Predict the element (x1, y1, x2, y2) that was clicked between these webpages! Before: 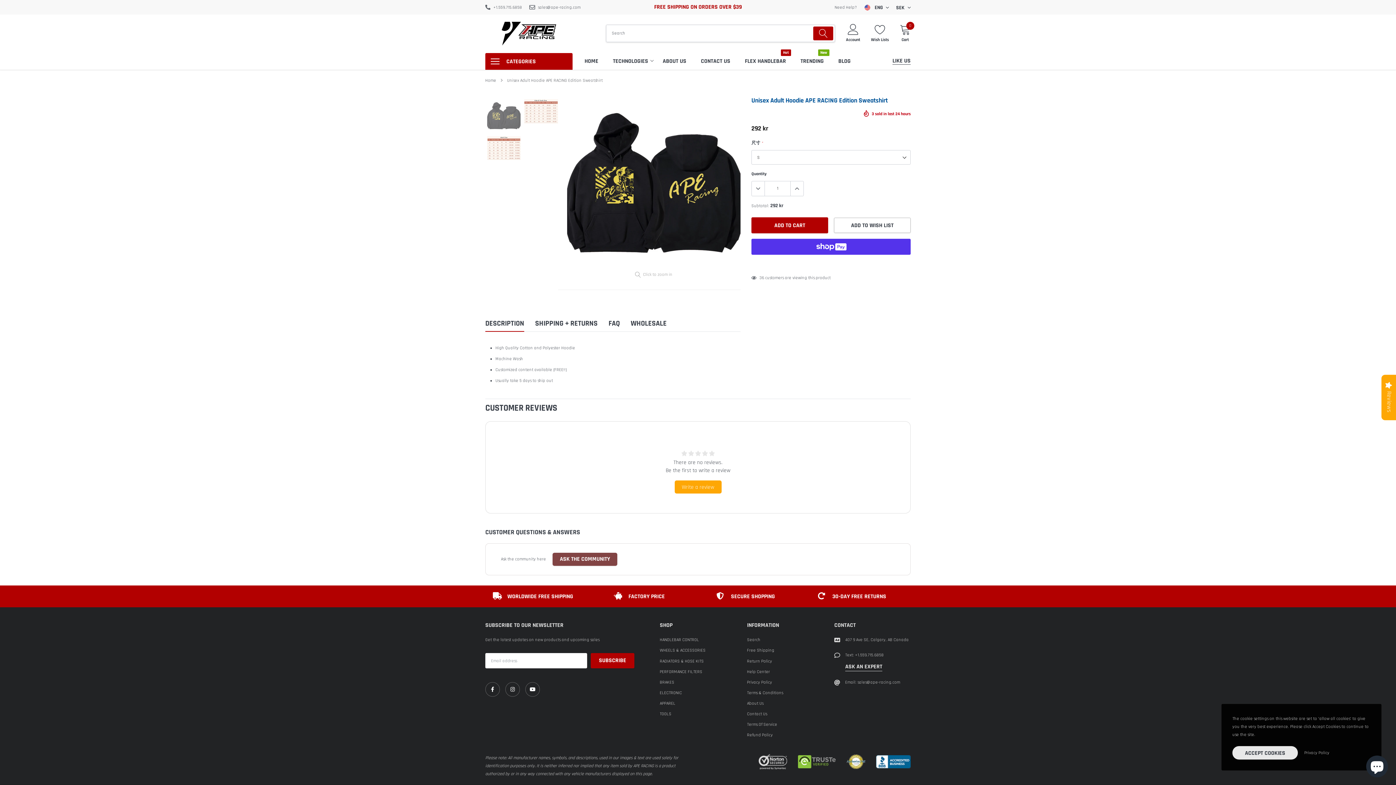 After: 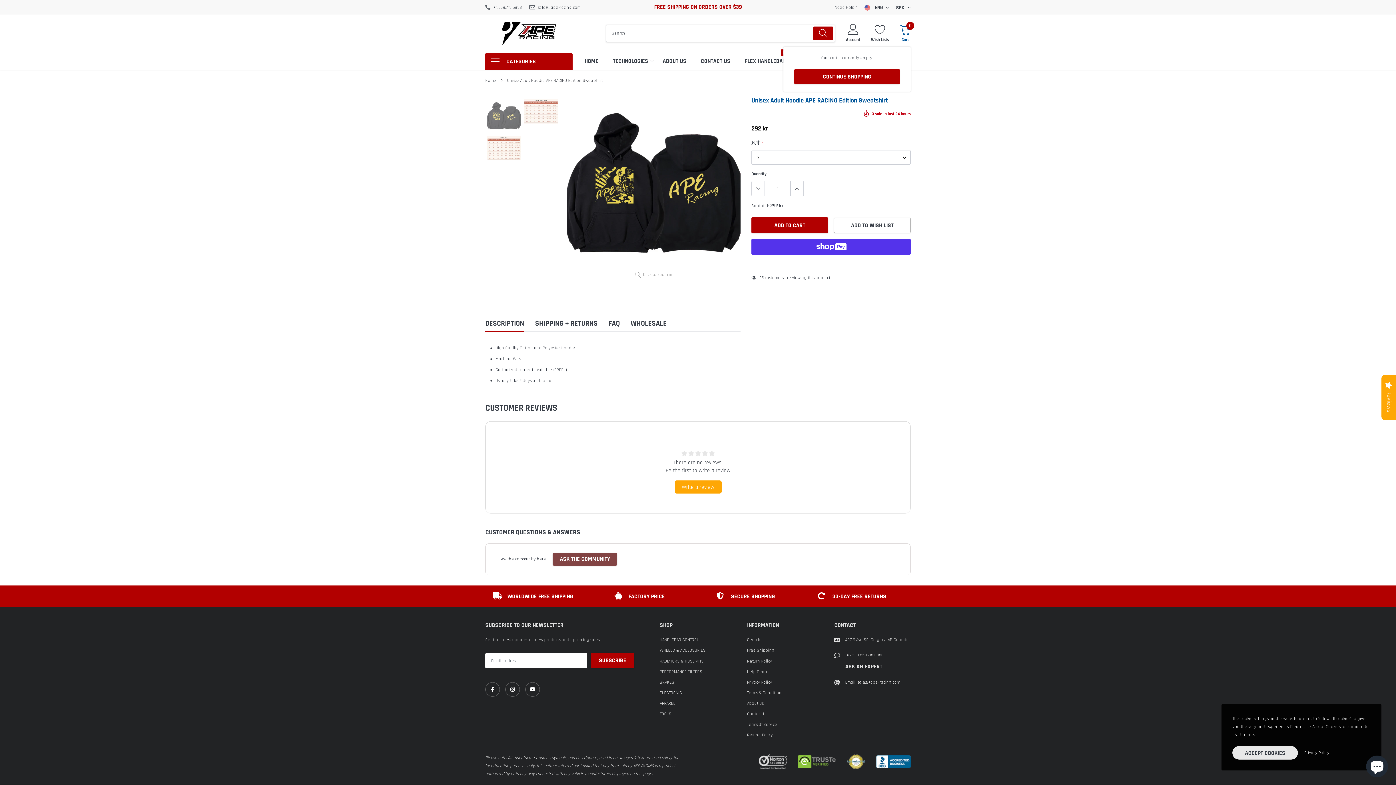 Action: label: 0
Cart bbox: (900, 23, 910, 43)